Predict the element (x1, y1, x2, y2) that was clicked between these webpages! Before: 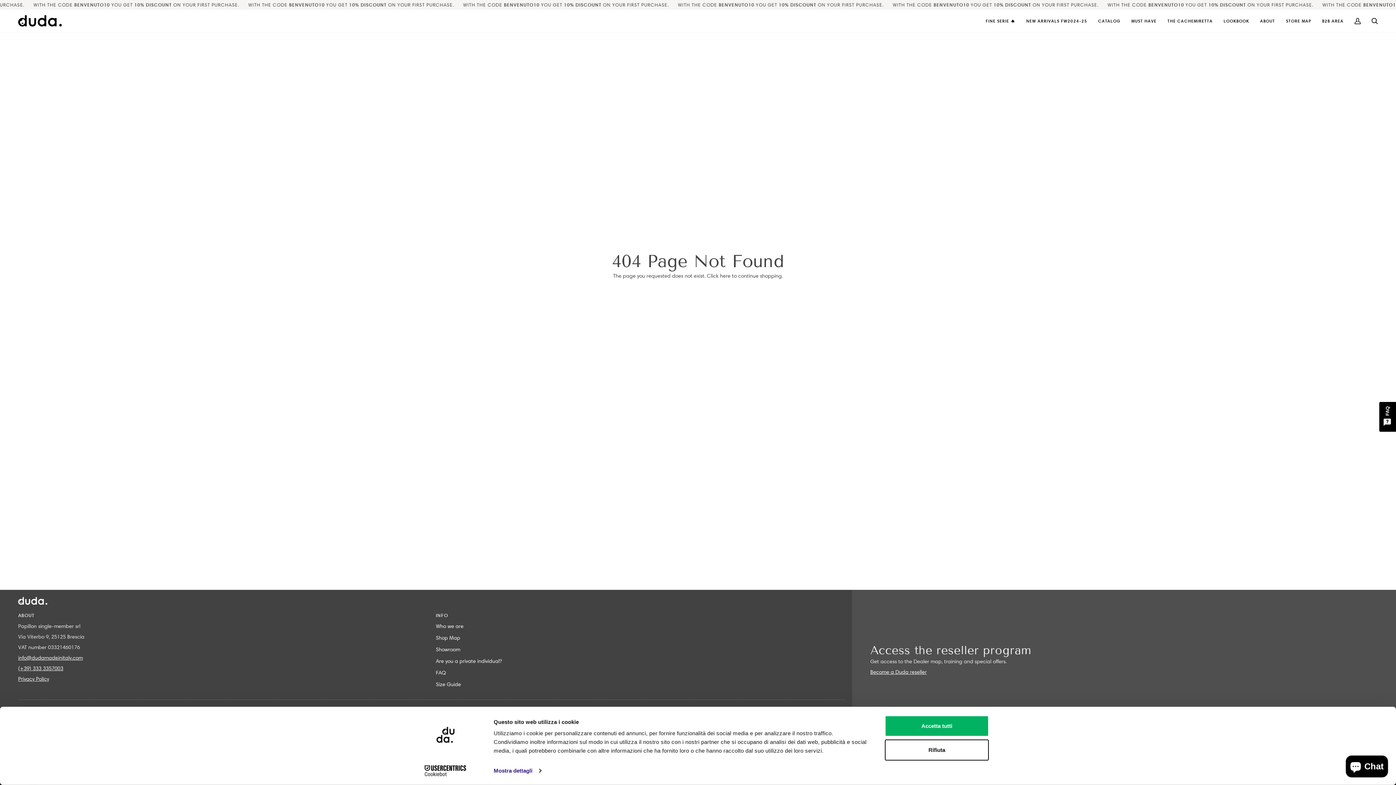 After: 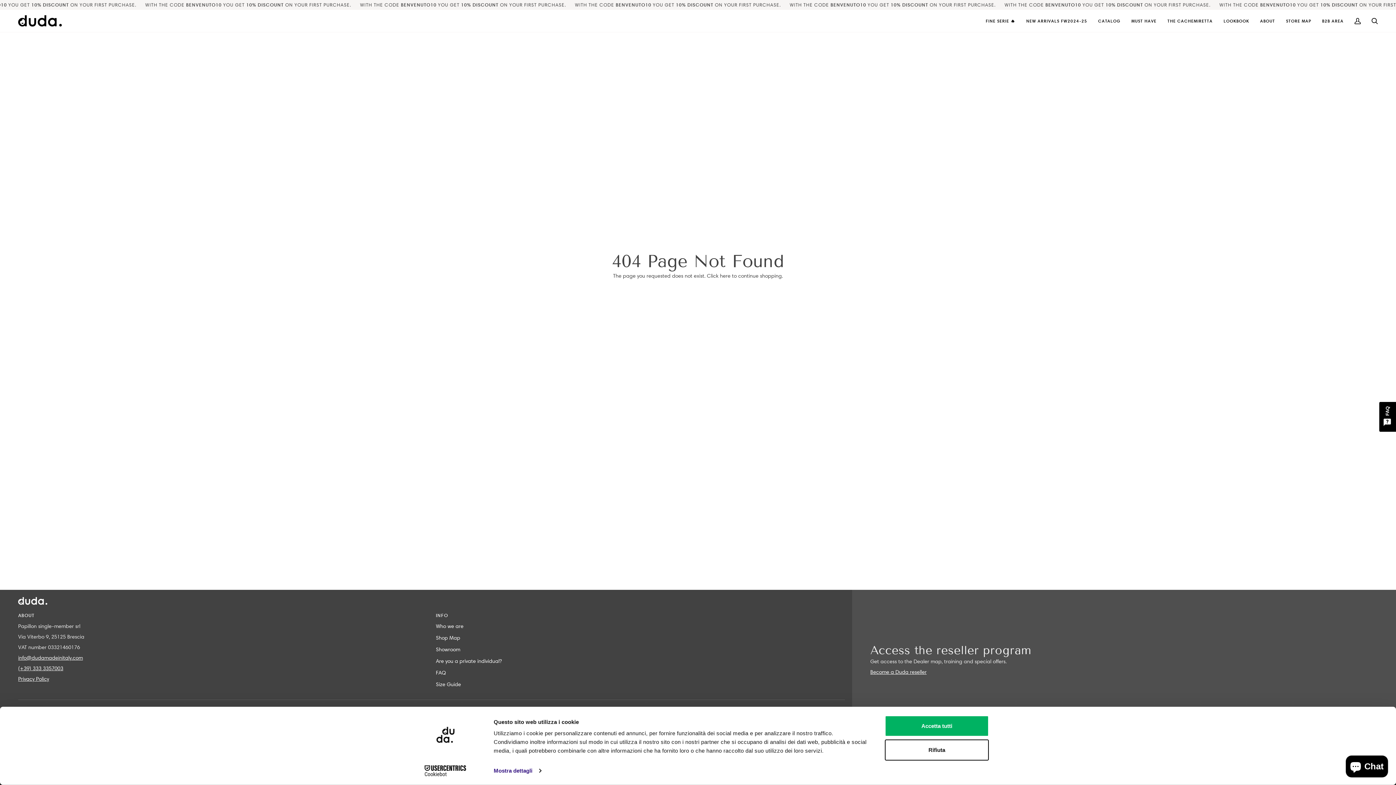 Action: bbox: (413, 765, 477, 776) label: Cookiebot - opens in a new window